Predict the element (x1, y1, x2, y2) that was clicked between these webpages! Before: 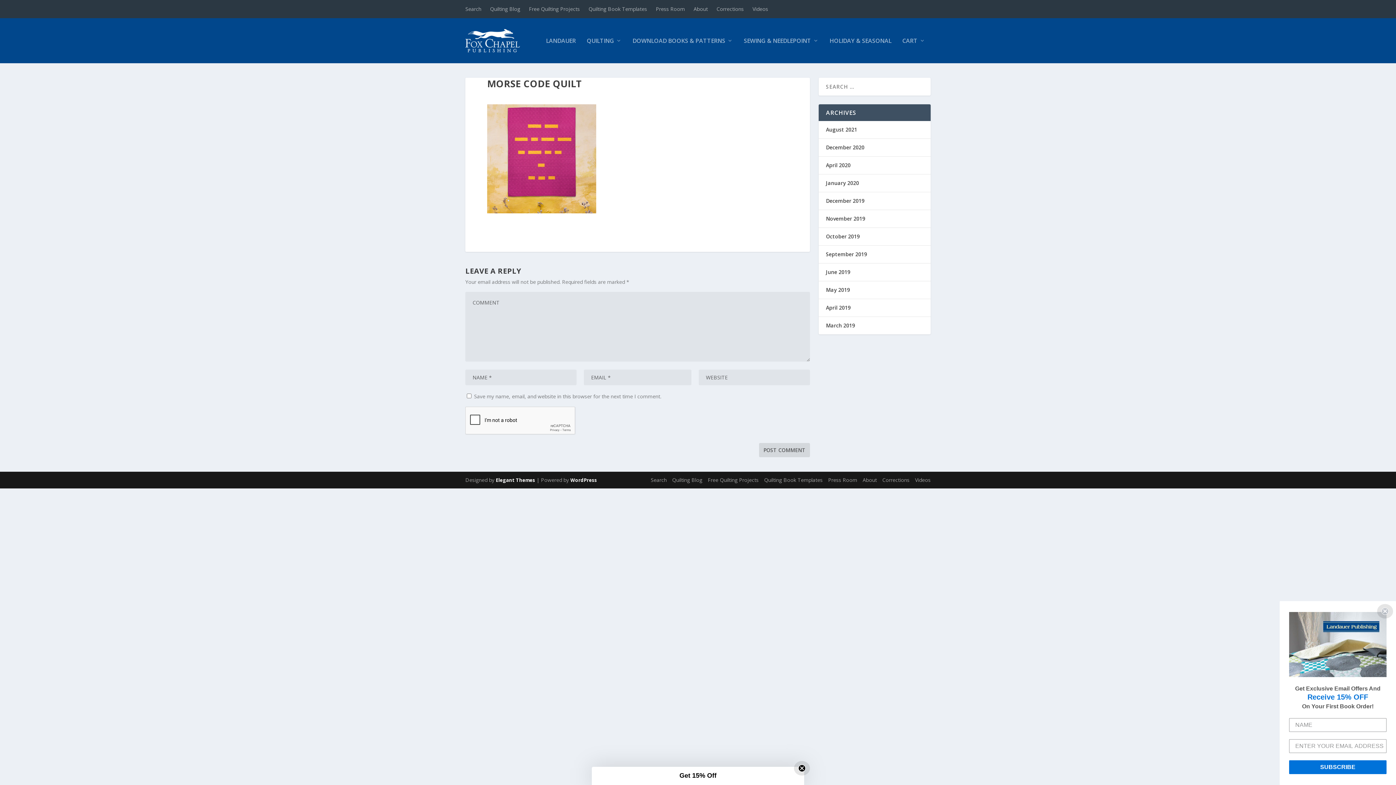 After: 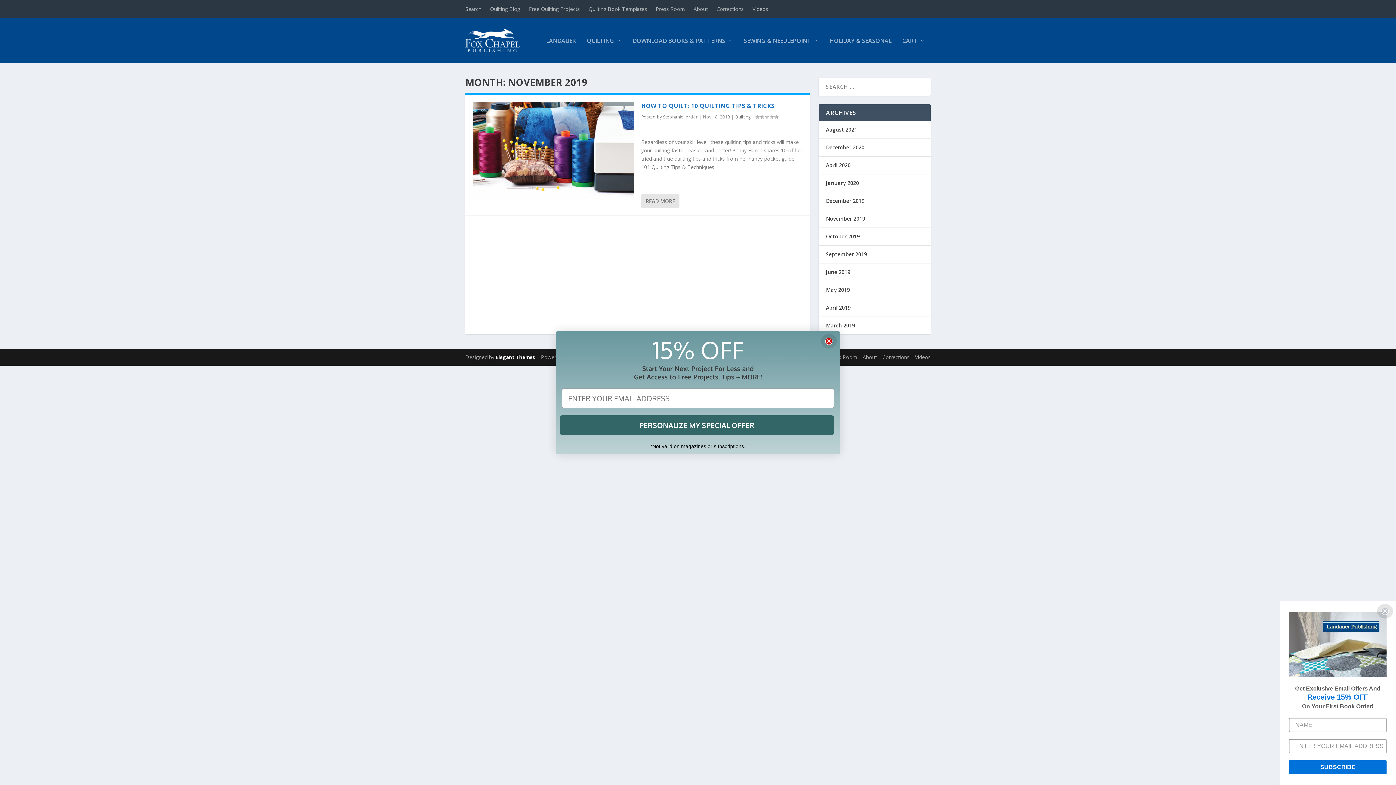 Action: label: November 2019 bbox: (826, 215, 865, 222)